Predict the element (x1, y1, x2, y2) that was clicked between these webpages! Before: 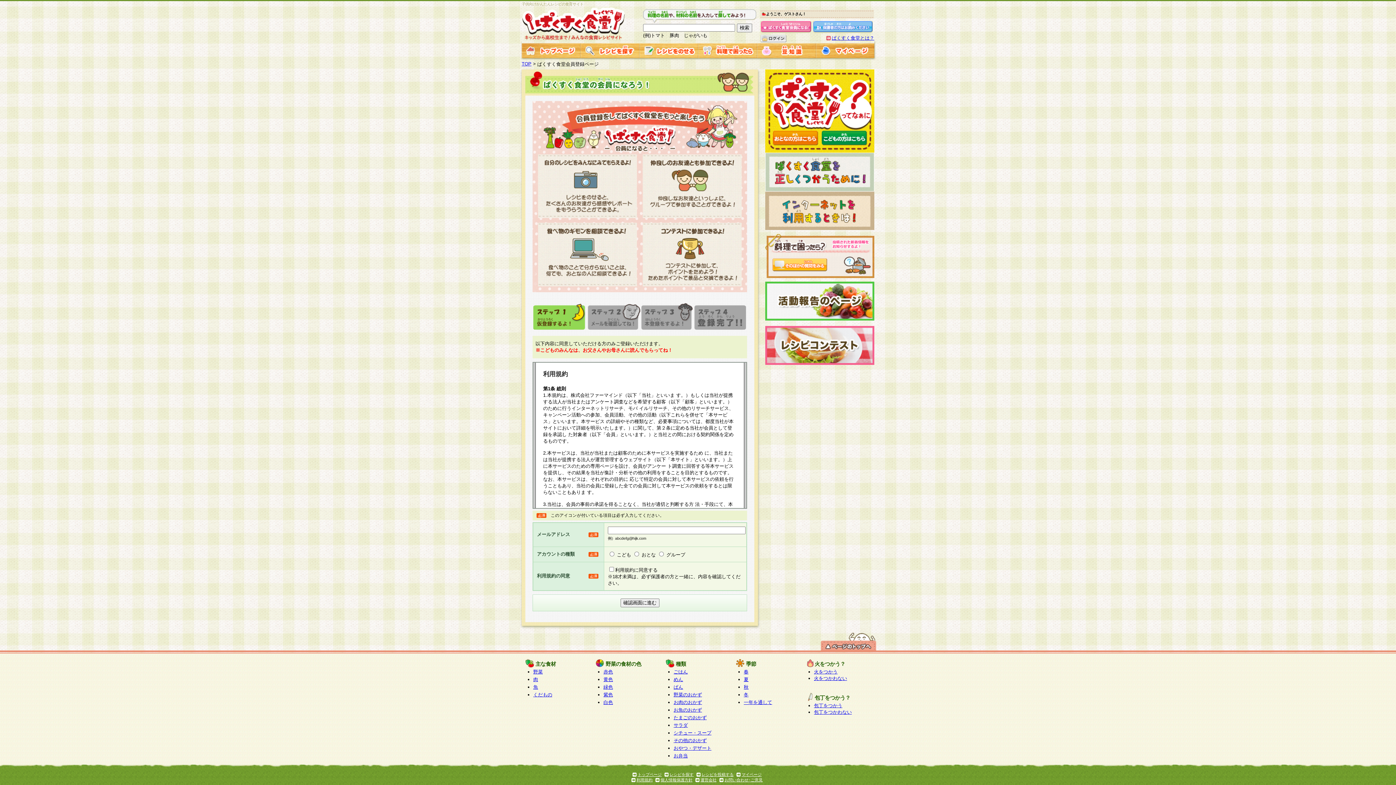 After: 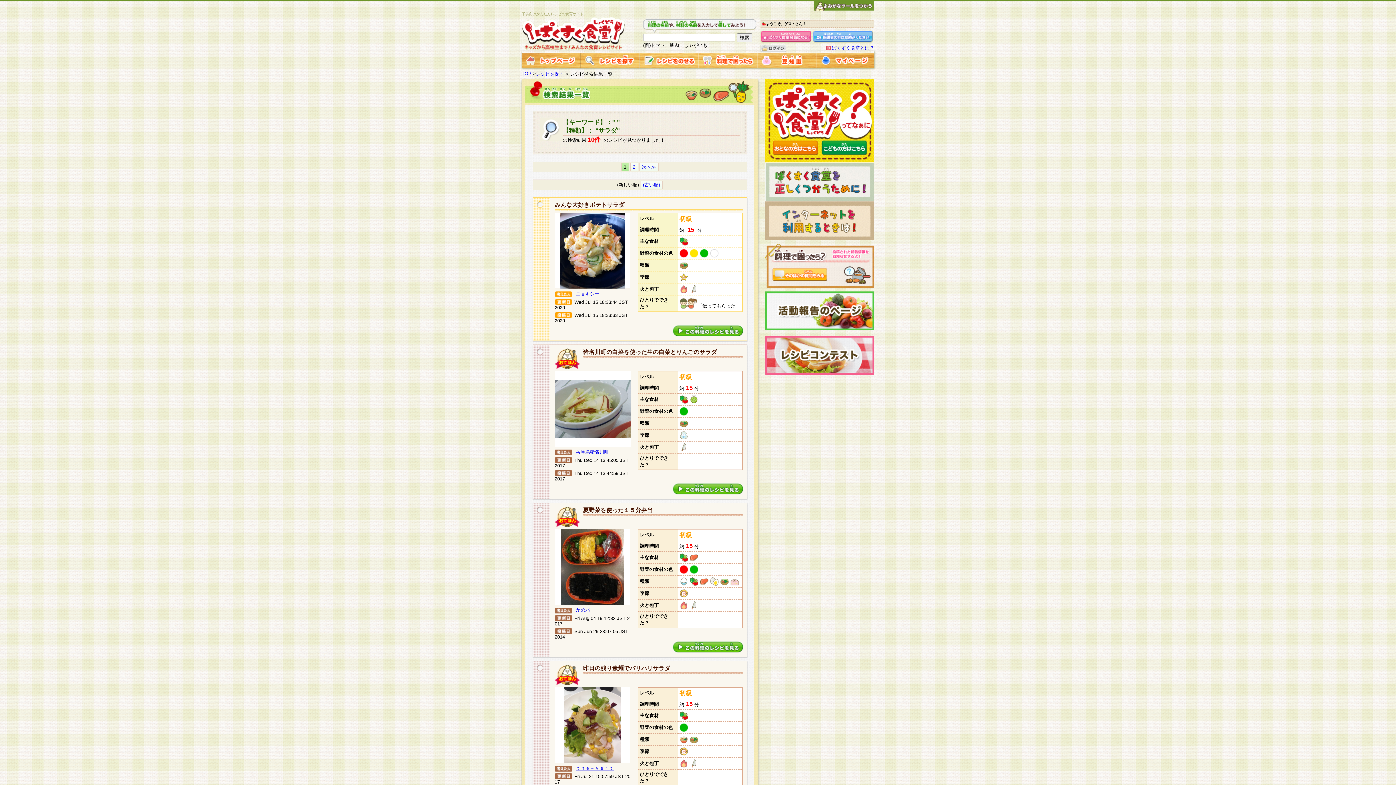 Action: bbox: (673, 722, 688, 728) label: サラダ